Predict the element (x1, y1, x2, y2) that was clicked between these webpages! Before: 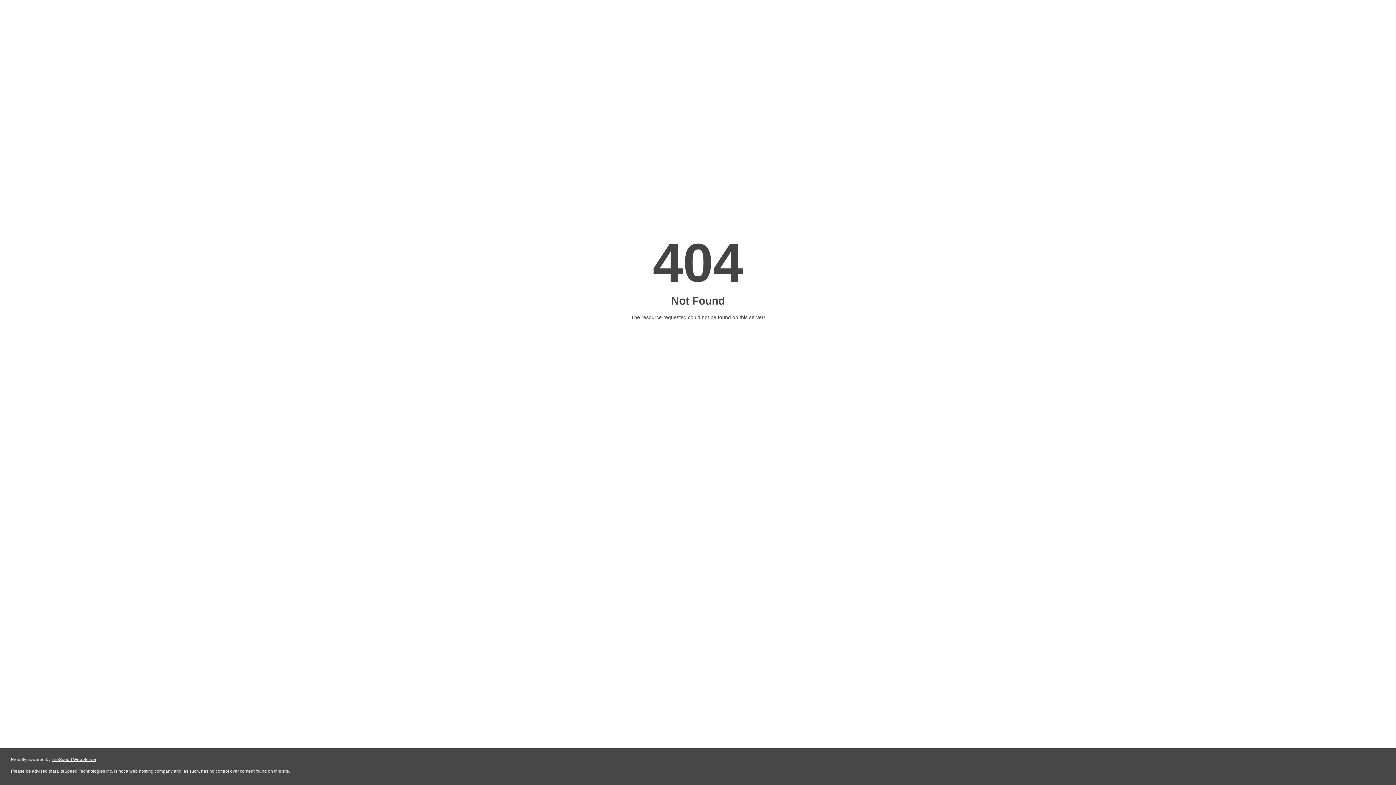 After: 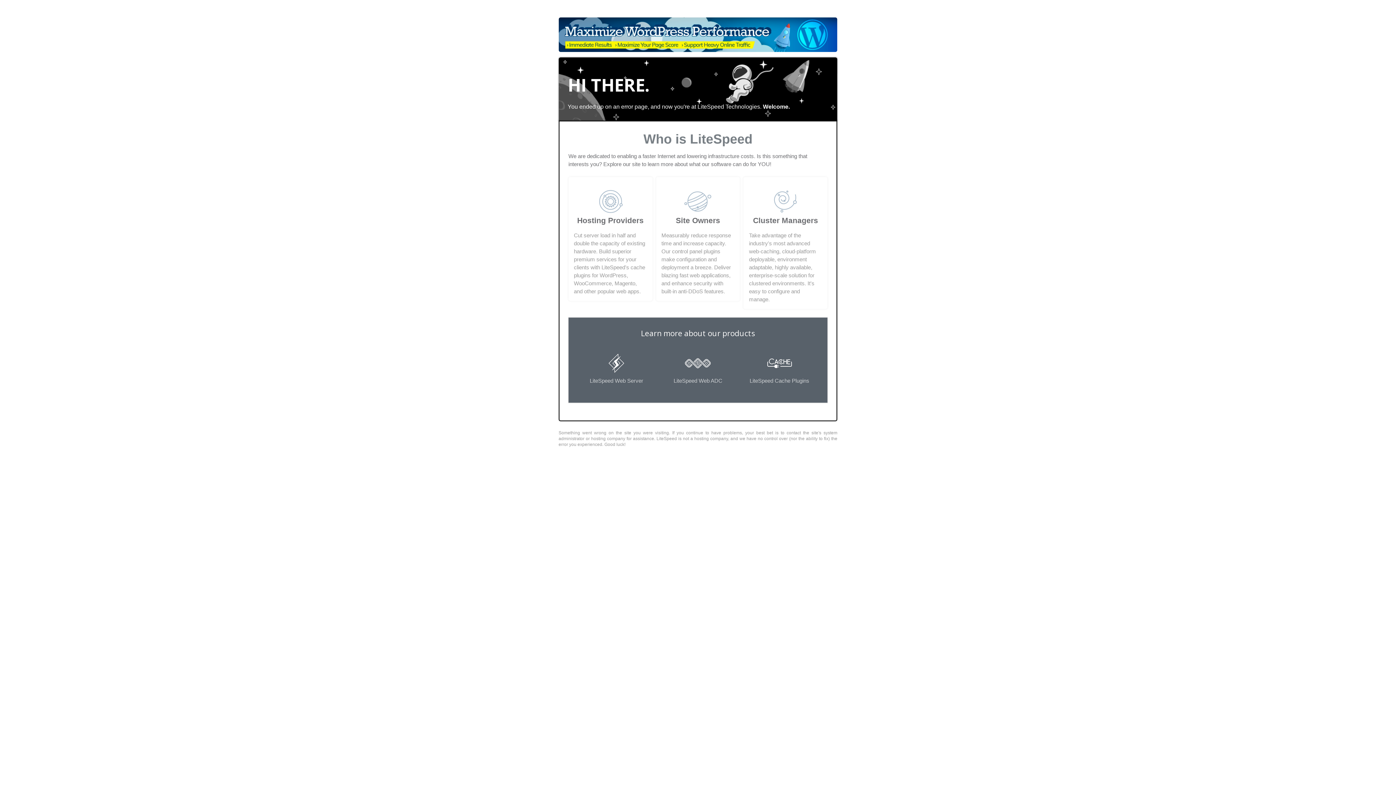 Action: label: LiteSpeed Web Server bbox: (51, 757, 96, 762)